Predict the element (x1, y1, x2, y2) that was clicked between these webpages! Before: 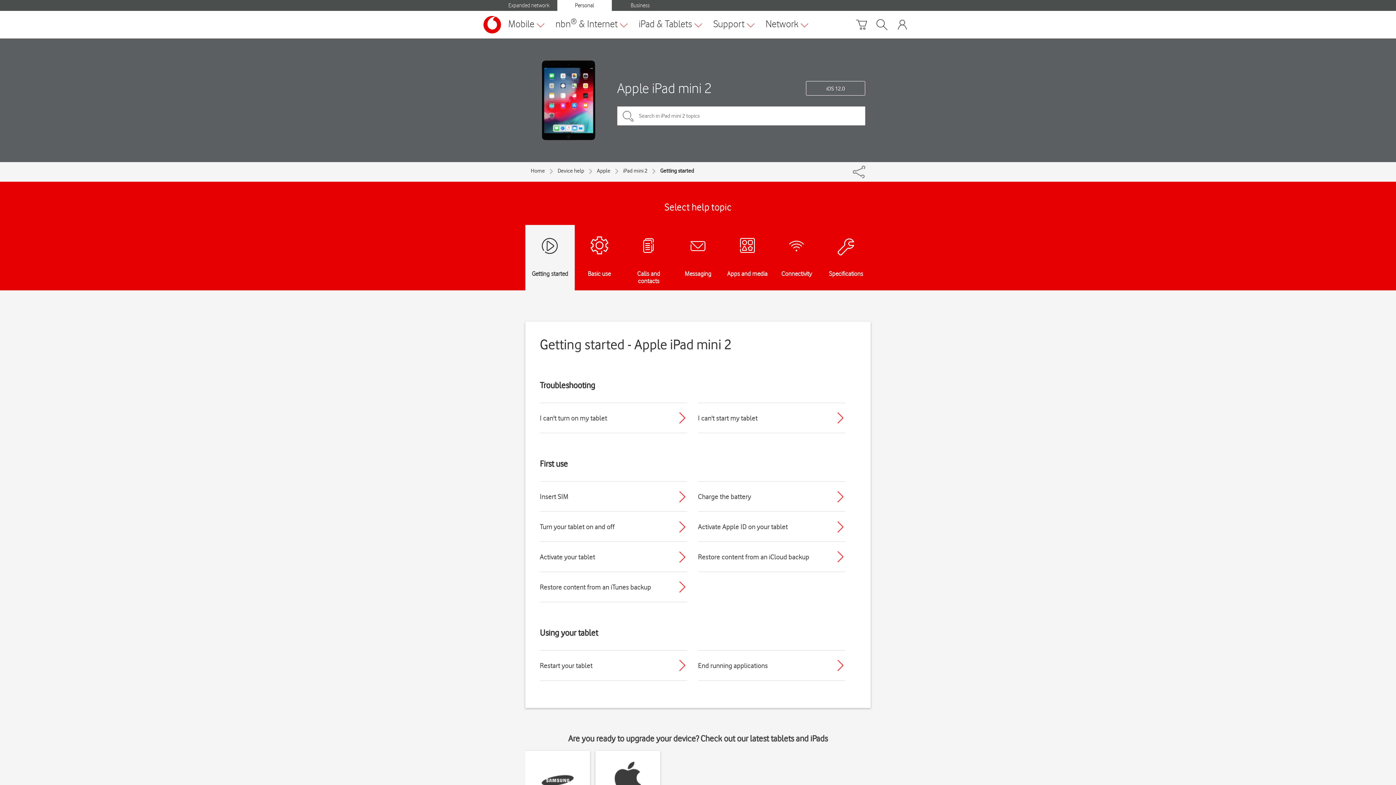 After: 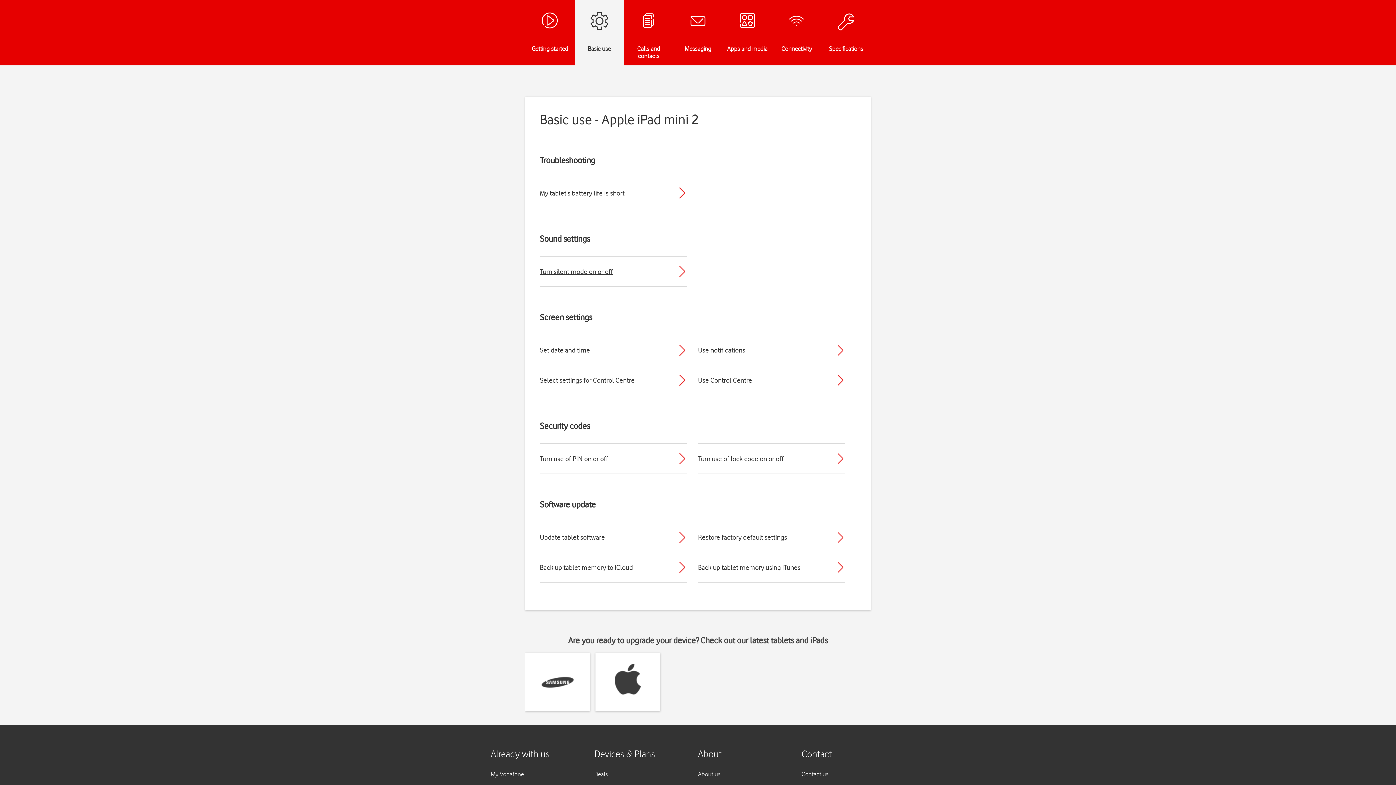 Action: bbox: (574, 225, 624, 290) label: Basic use